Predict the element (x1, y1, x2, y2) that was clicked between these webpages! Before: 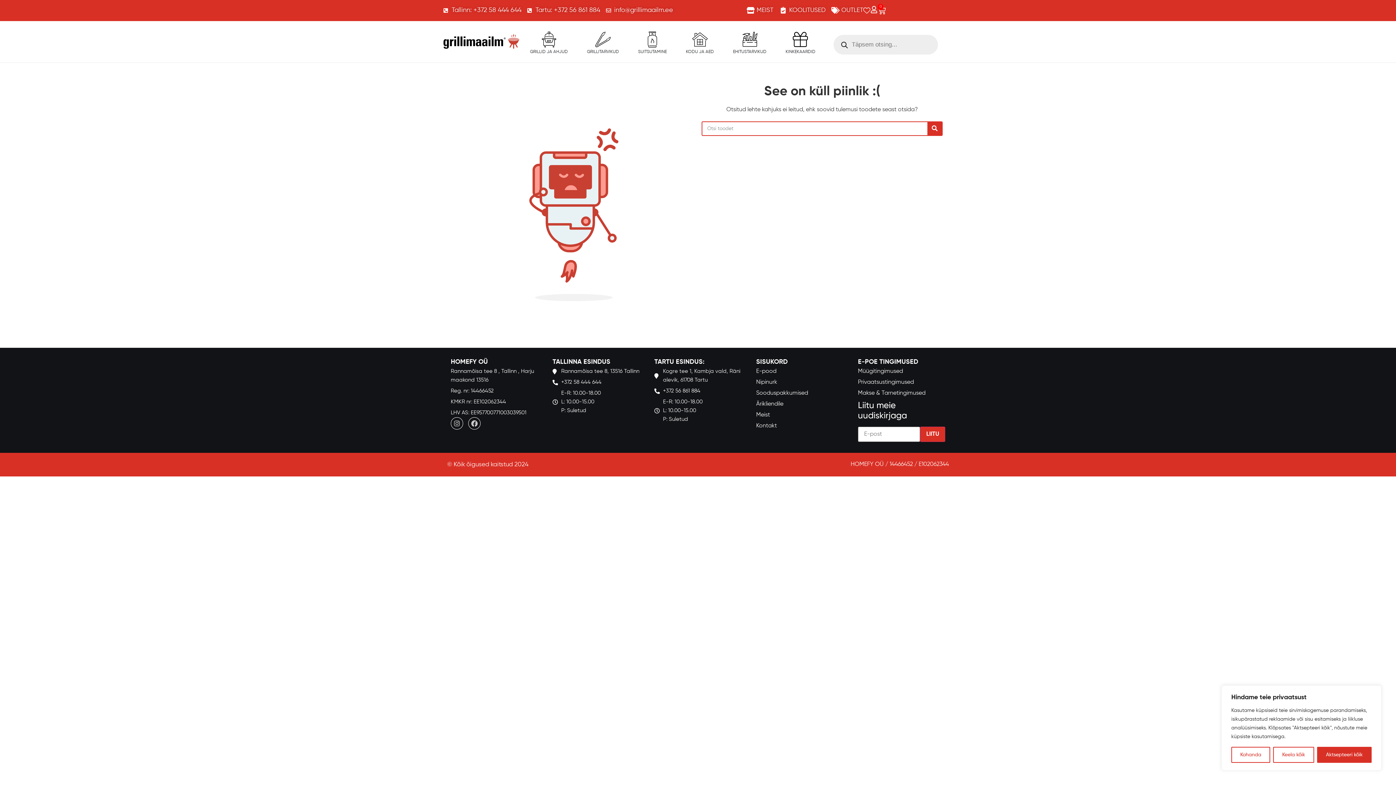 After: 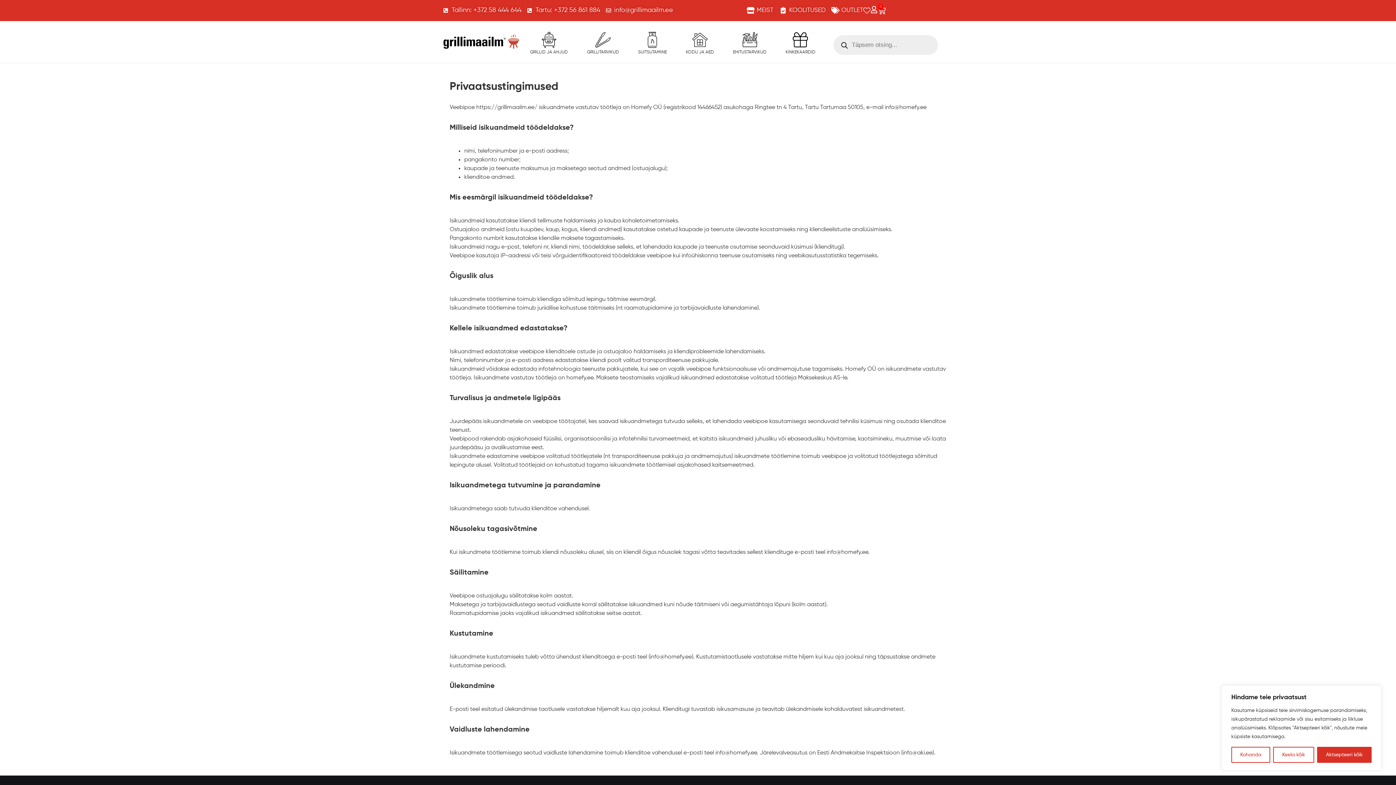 Action: bbox: (858, 378, 945, 386) label: Privaatsustingimused